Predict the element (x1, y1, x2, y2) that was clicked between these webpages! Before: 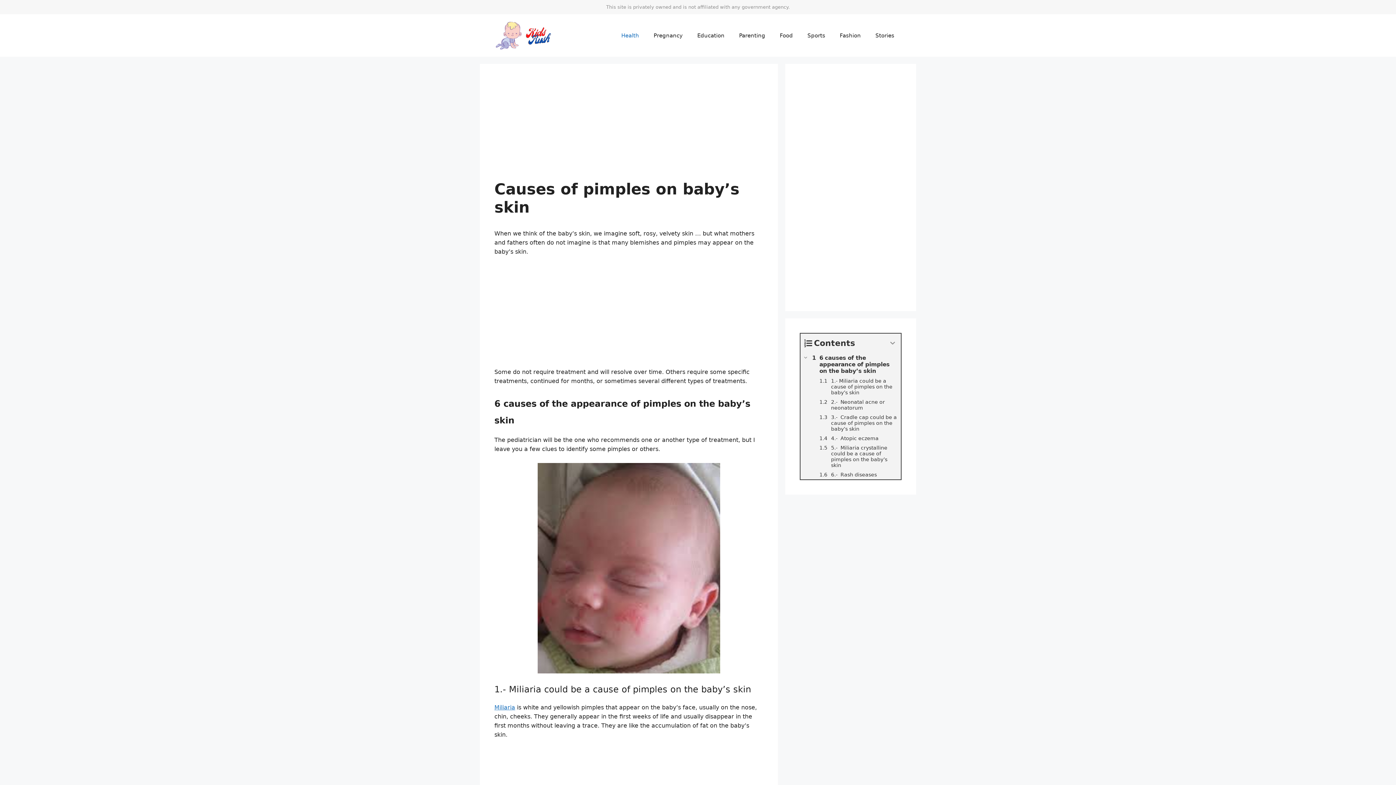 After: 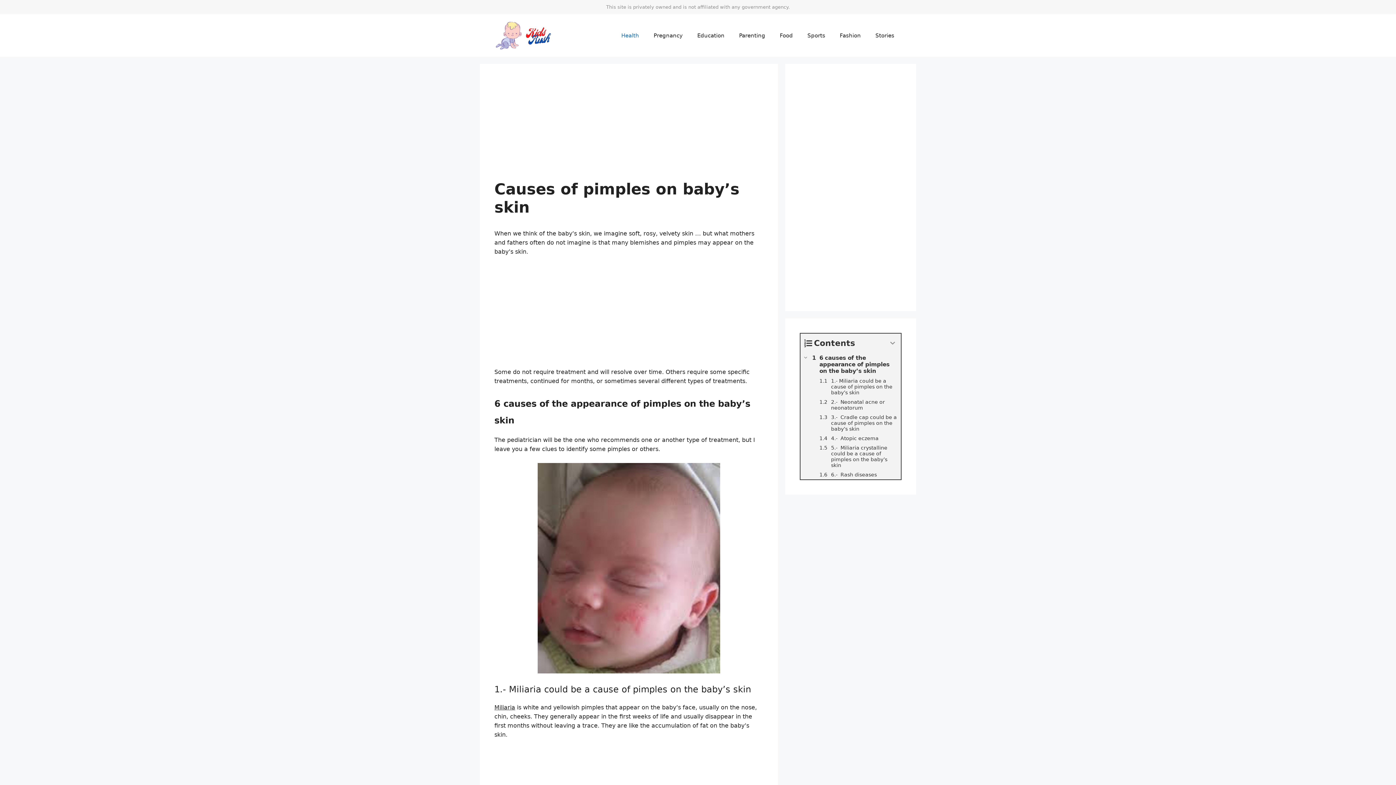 Action: bbox: (494, 704, 515, 711) label: Miliaria